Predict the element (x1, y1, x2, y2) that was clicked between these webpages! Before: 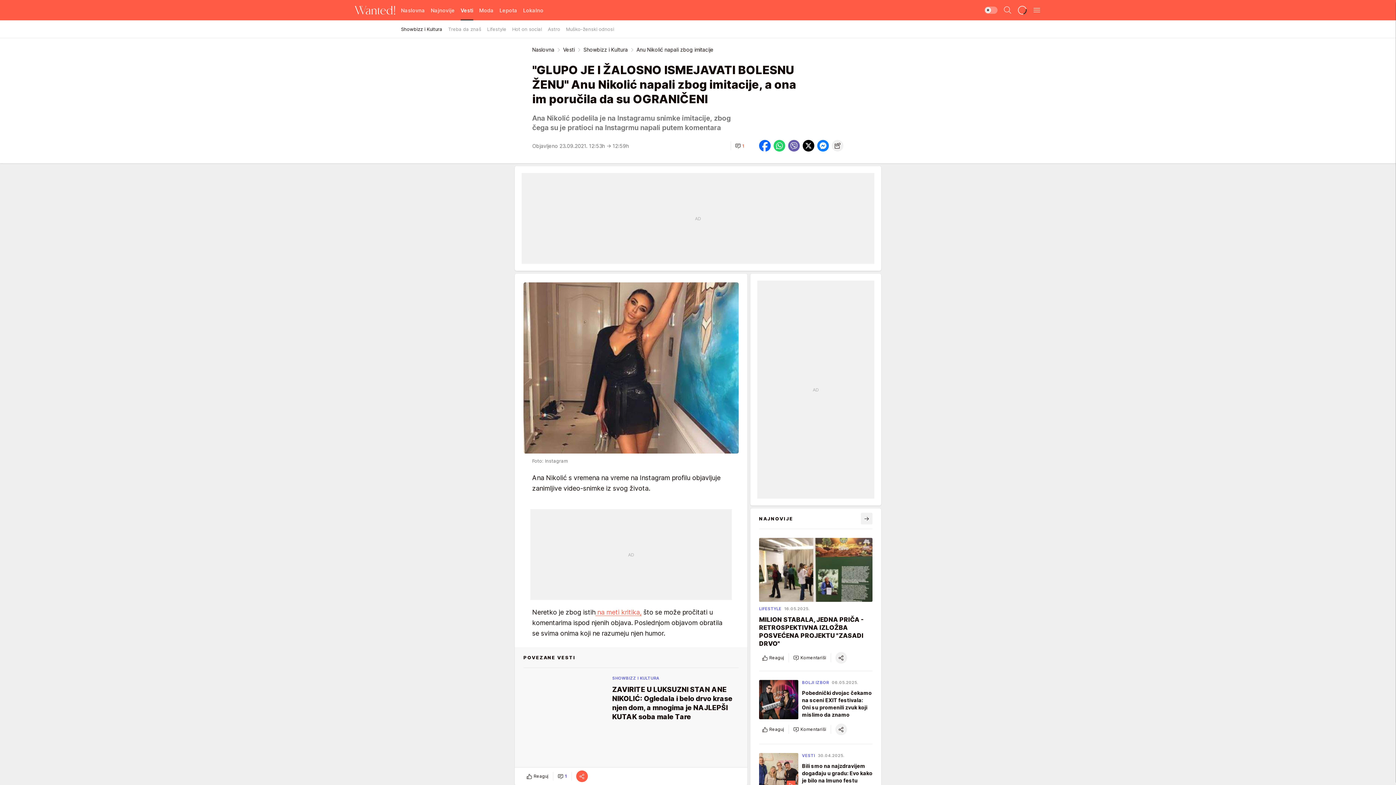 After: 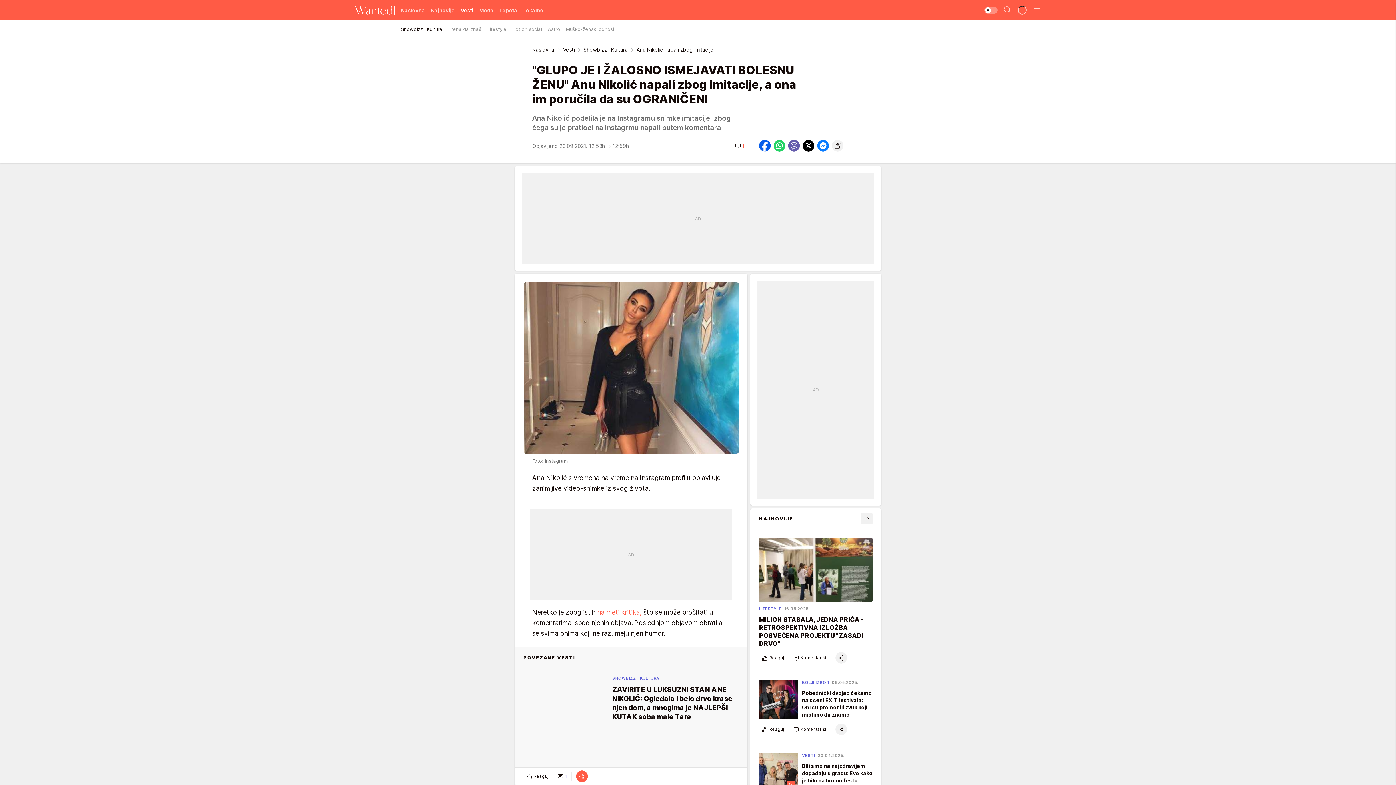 Action: bbox: (759, 140, 770, 151)